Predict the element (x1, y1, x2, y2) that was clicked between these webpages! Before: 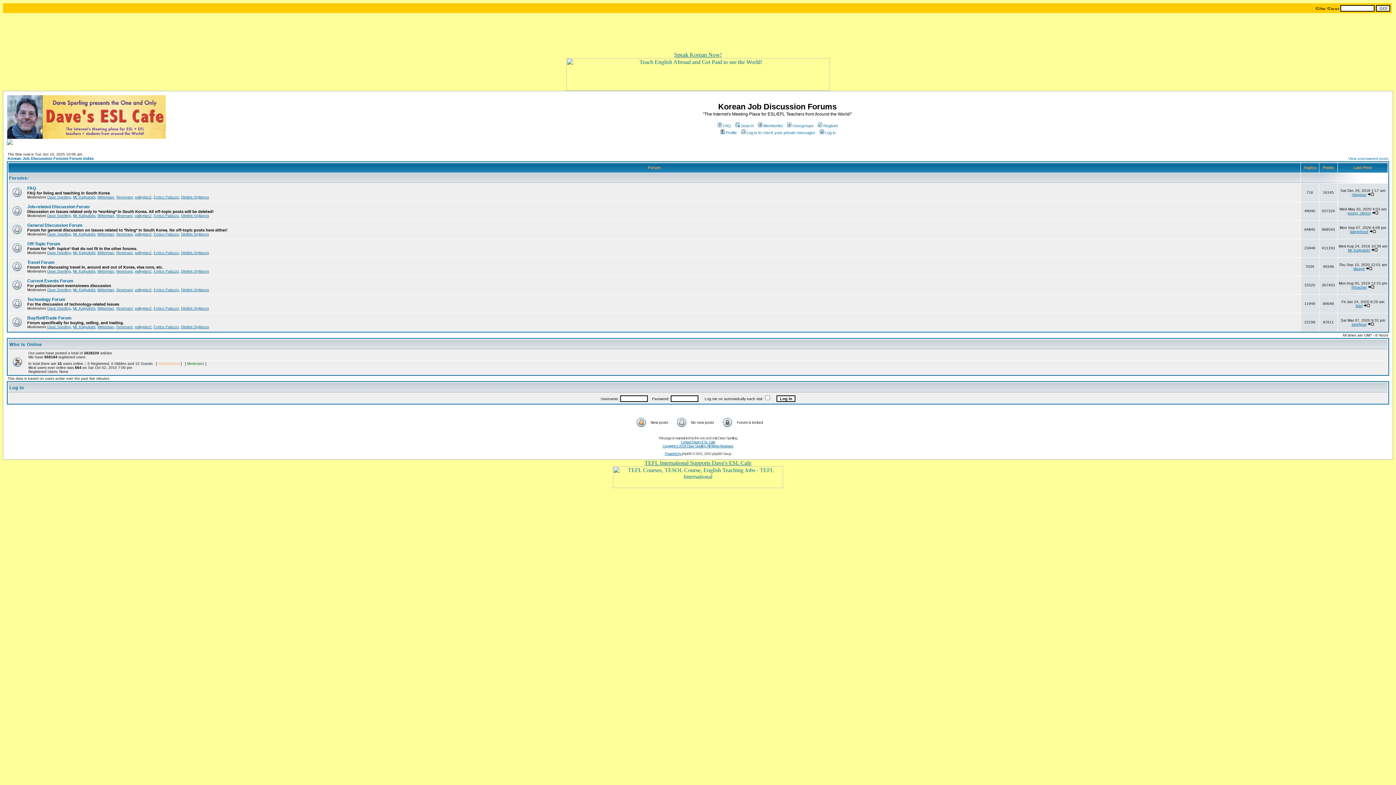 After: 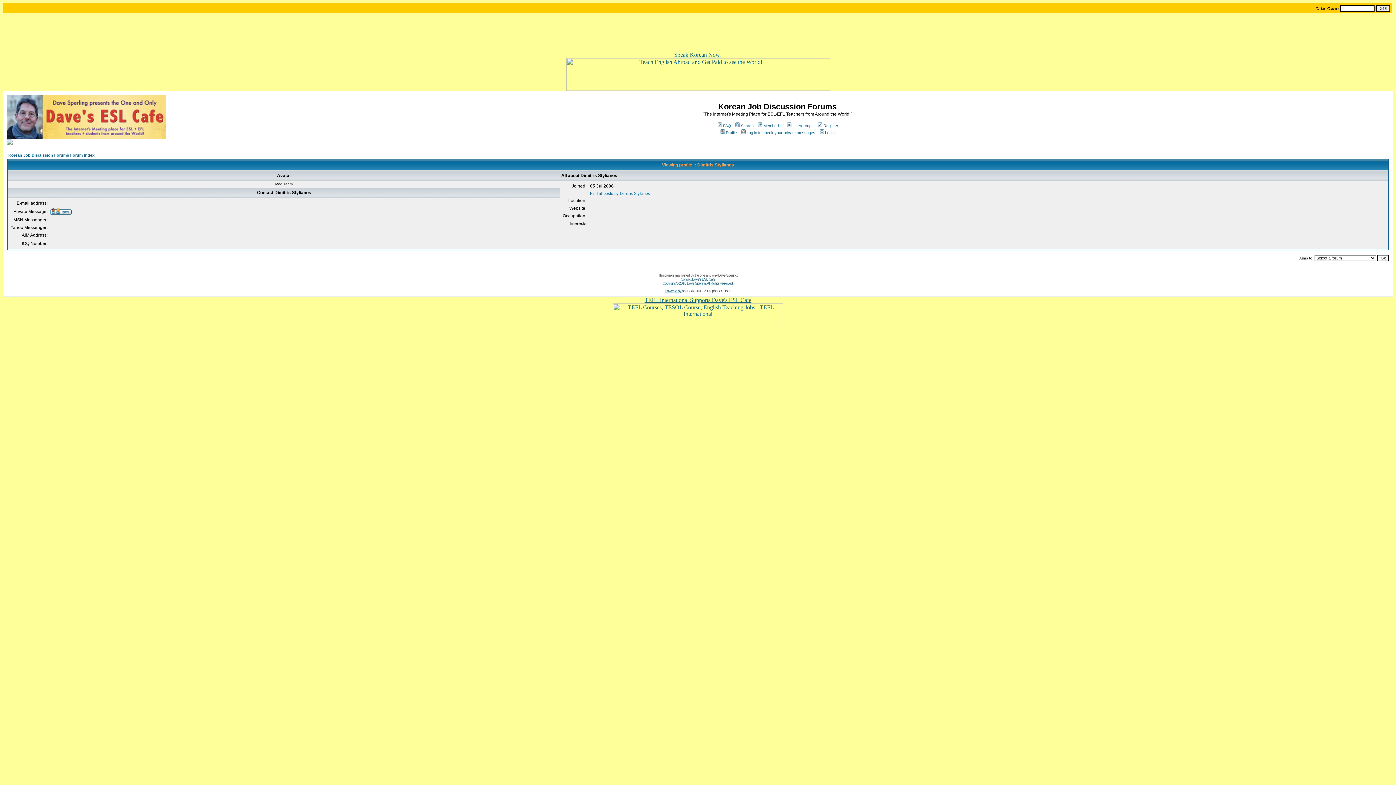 Action: label: Dimitris Stylianos bbox: (181, 288, 209, 292)